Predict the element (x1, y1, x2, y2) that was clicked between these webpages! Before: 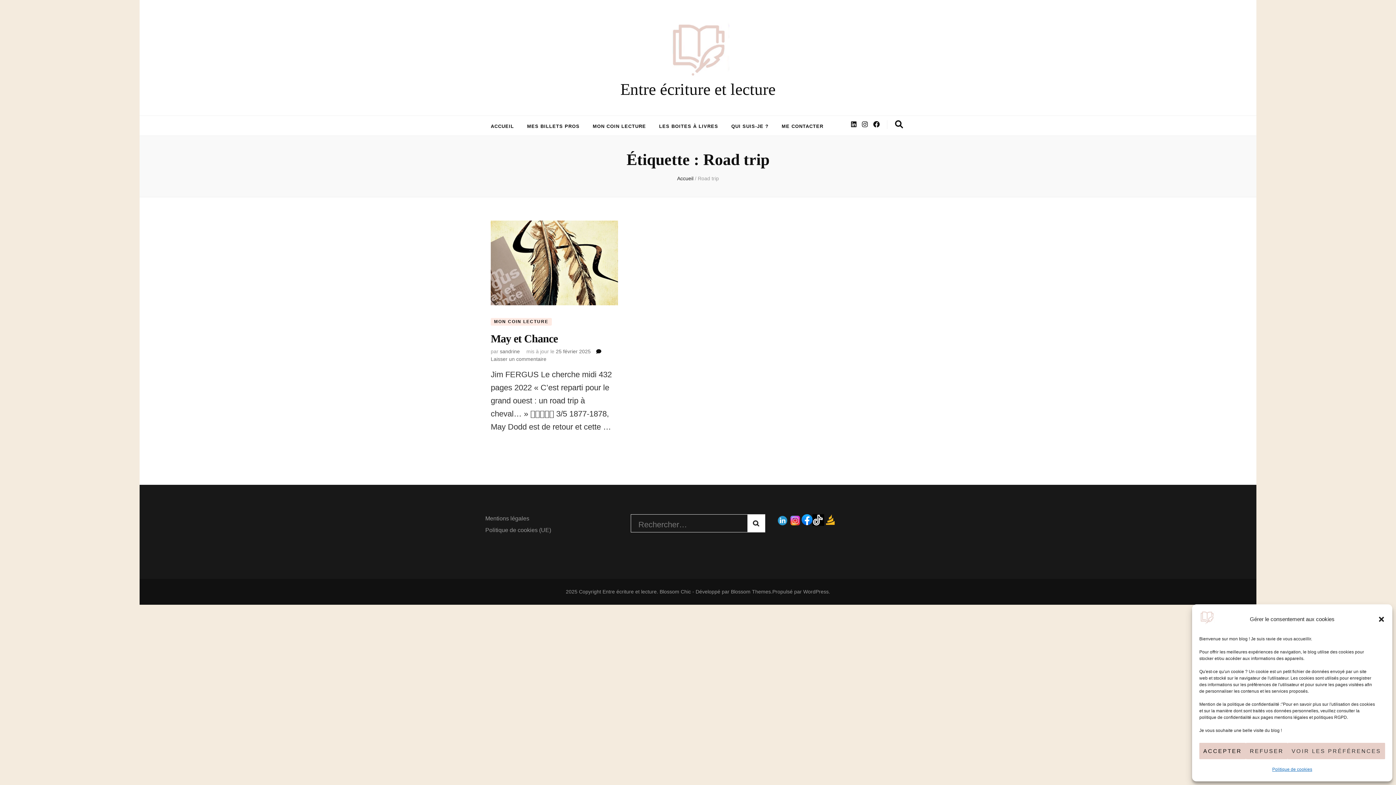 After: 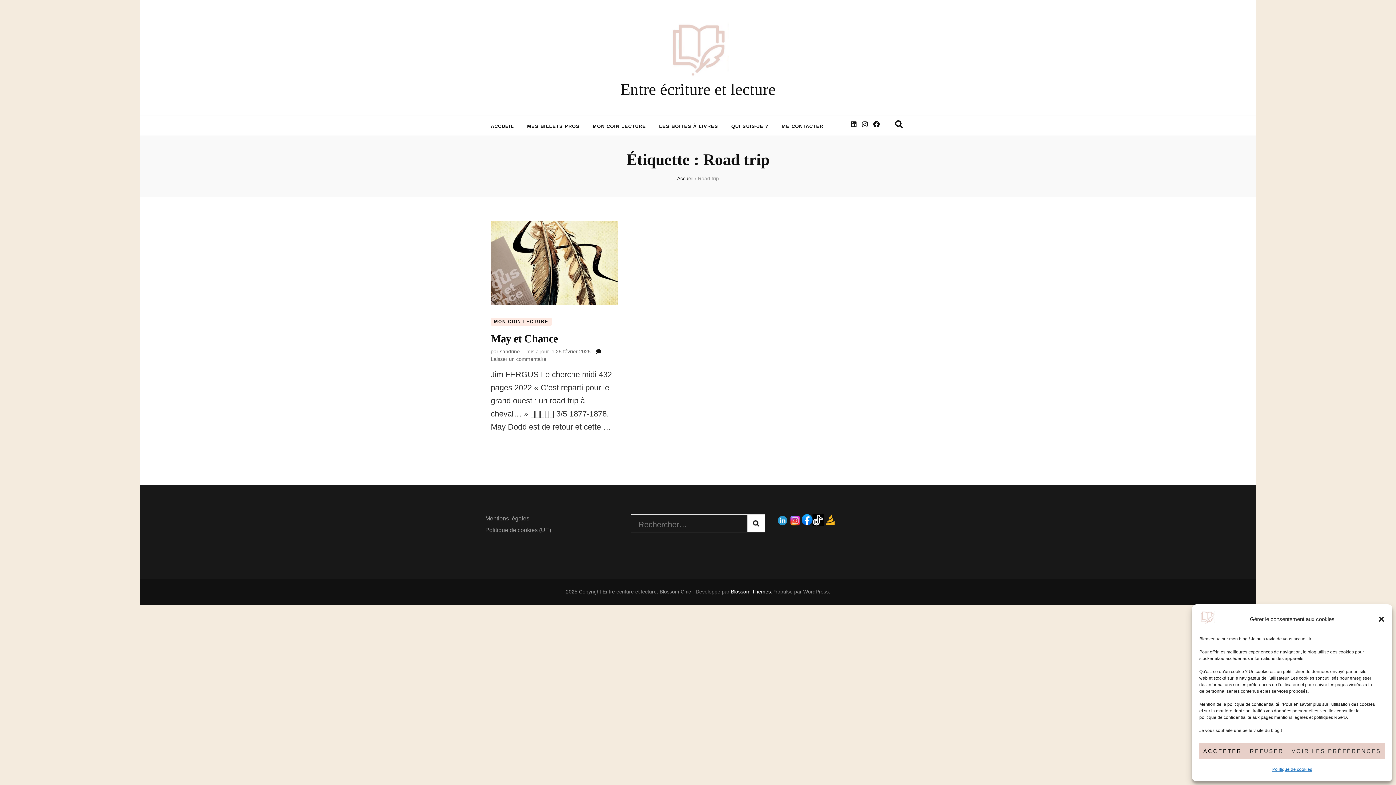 Action: label: Blossom Themes bbox: (731, 589, 771, 594)